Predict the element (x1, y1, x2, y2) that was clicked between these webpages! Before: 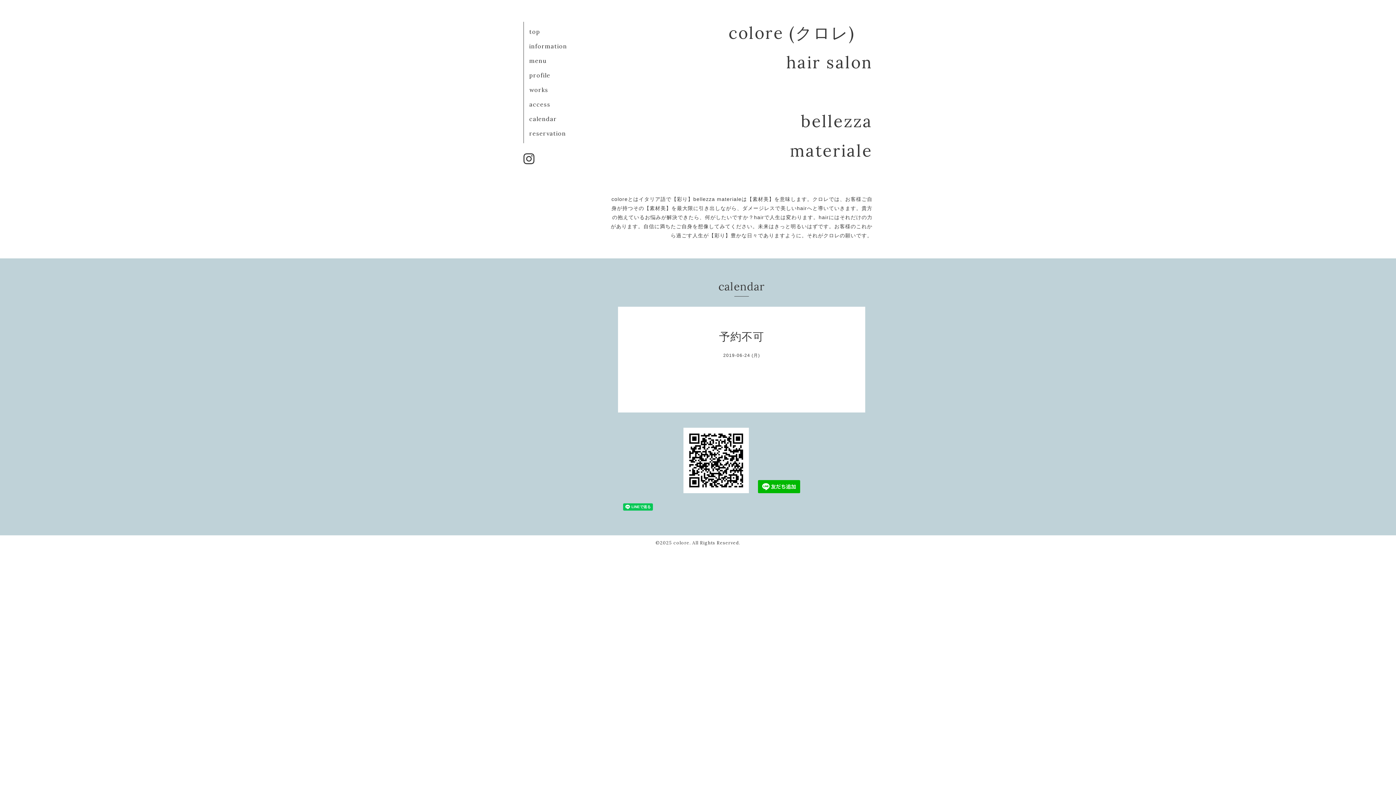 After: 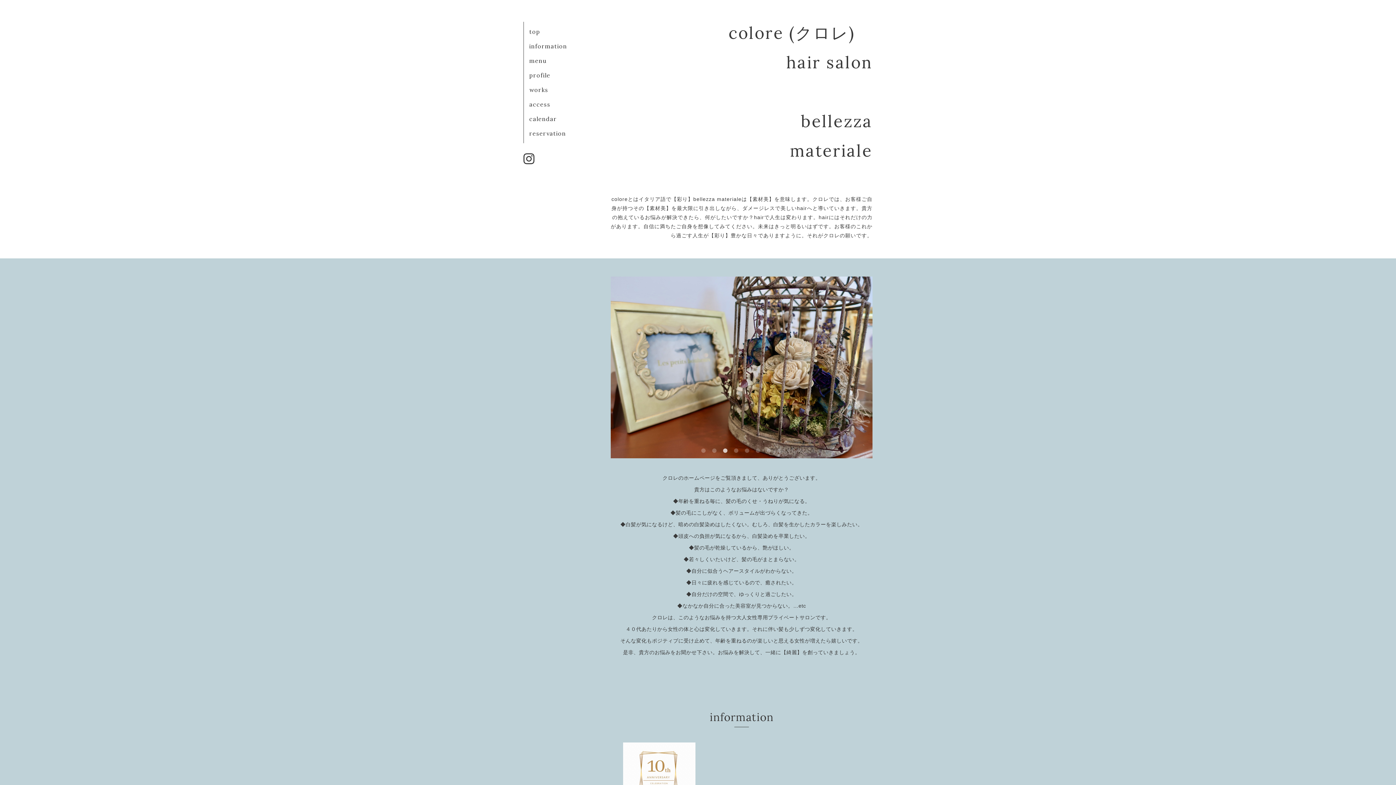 Action: label: colore bbox: (673, 540, 689, 545)